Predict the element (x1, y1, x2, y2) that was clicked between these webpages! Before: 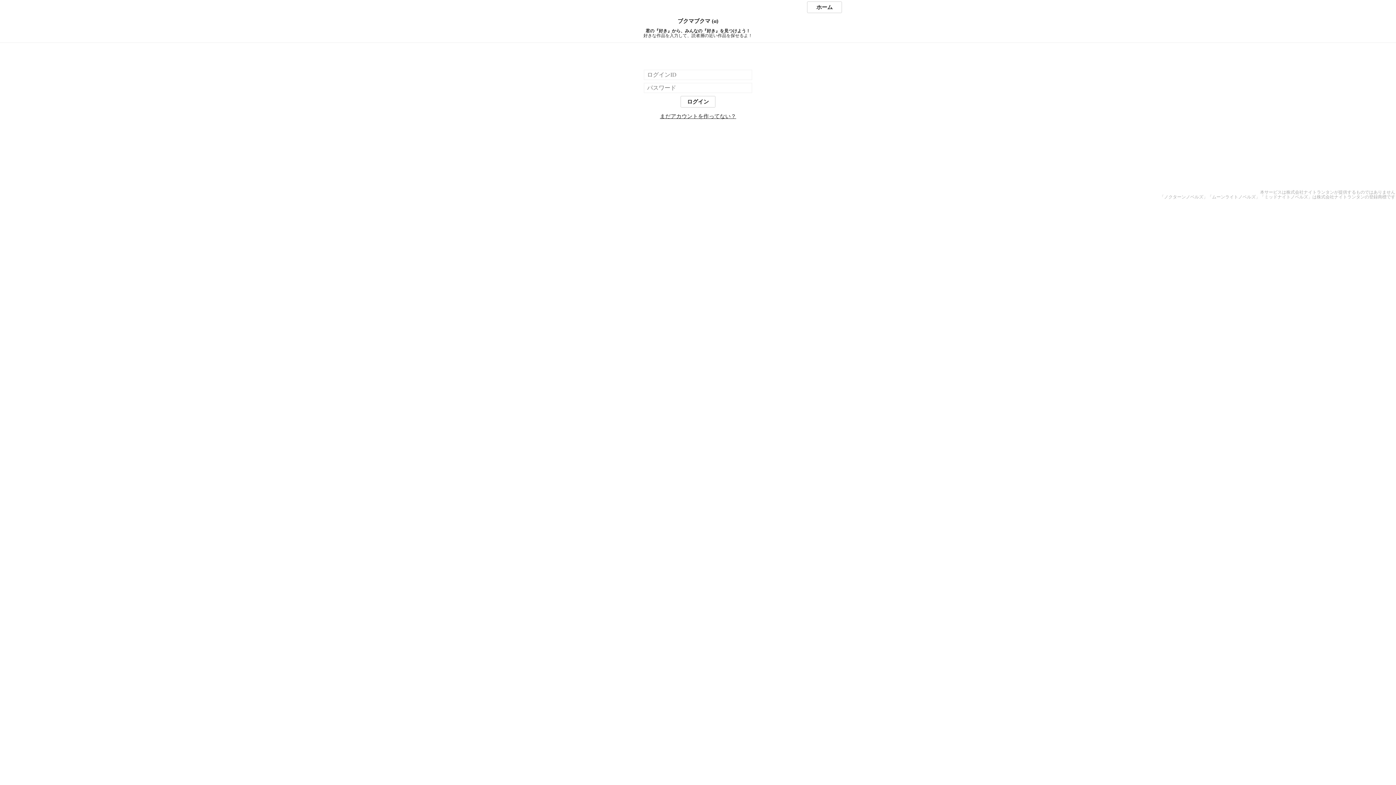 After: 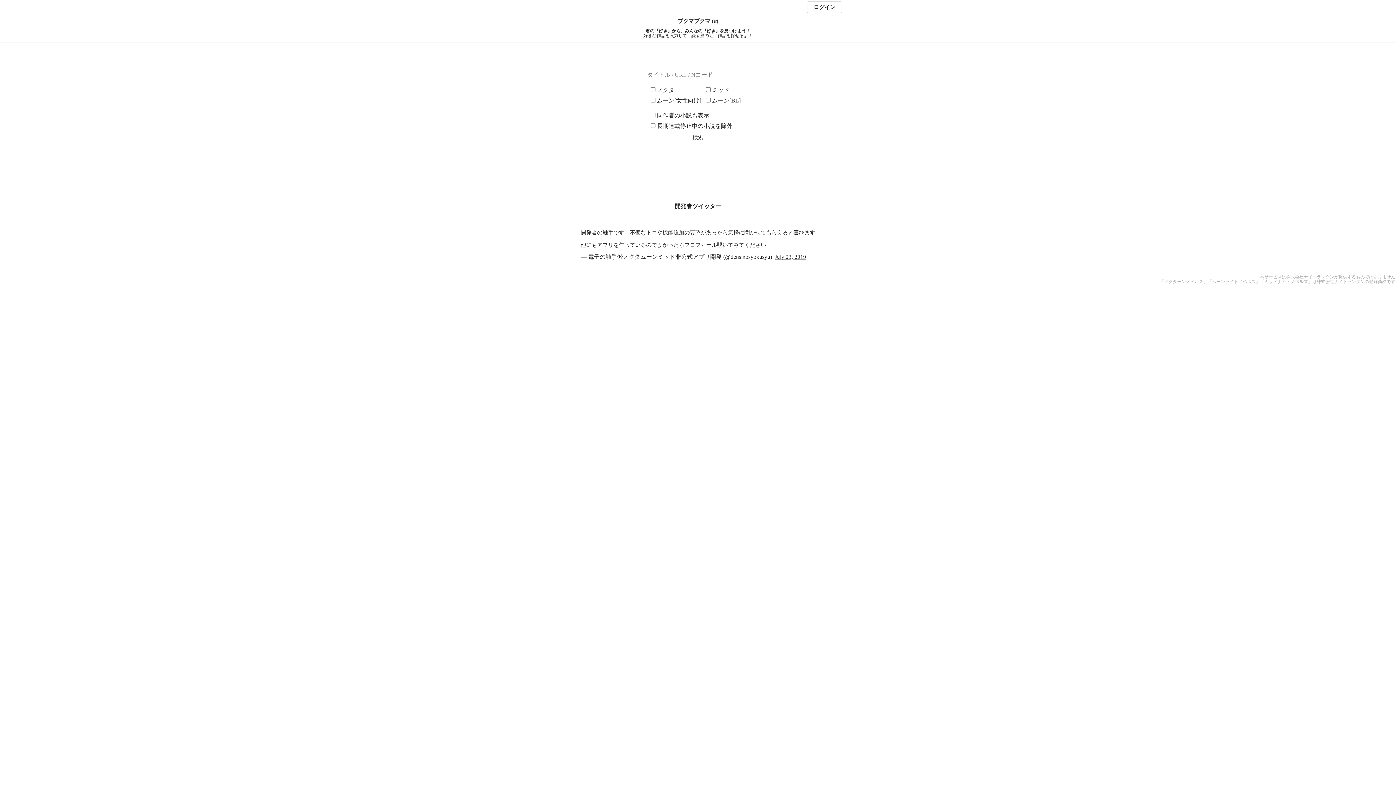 Action: bbox: (807, 1, 842, 13) label: ホーム